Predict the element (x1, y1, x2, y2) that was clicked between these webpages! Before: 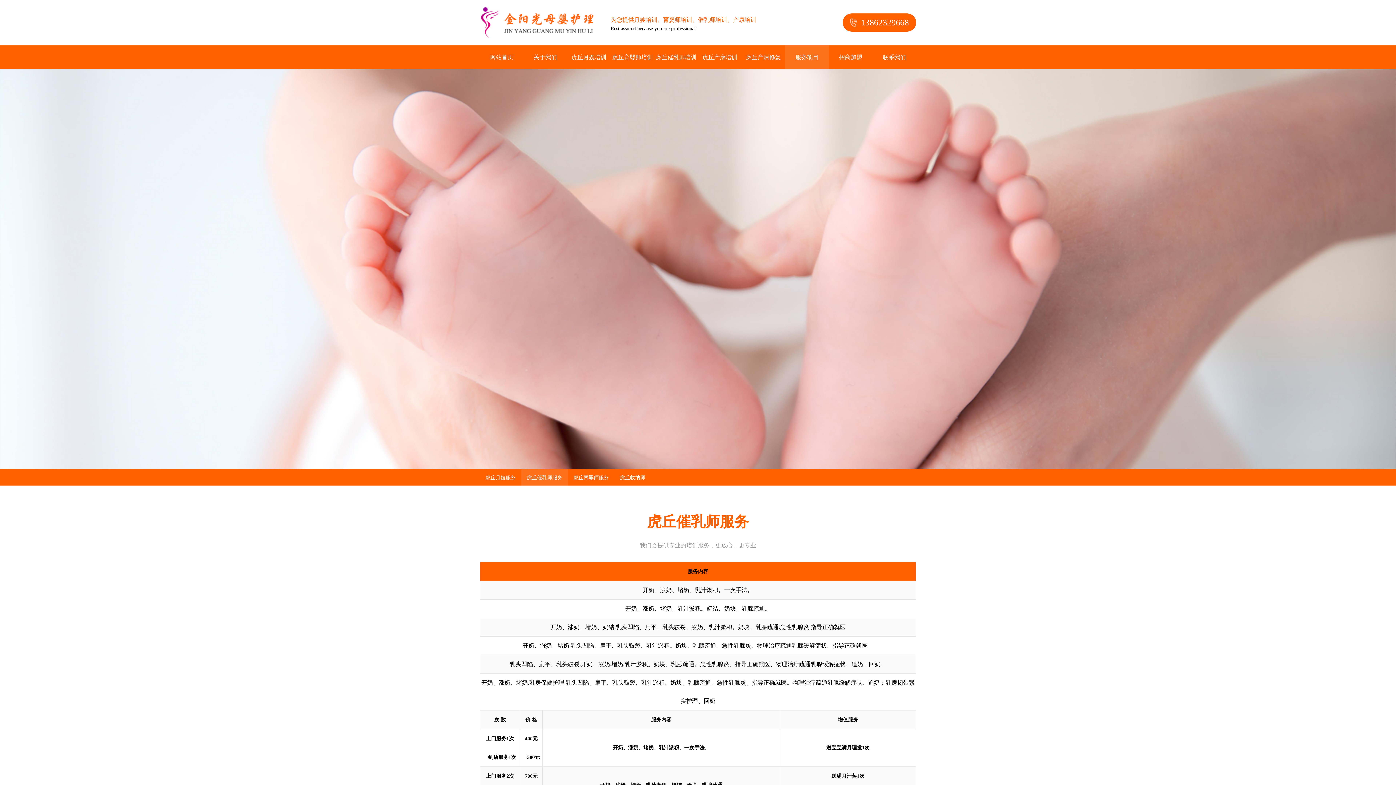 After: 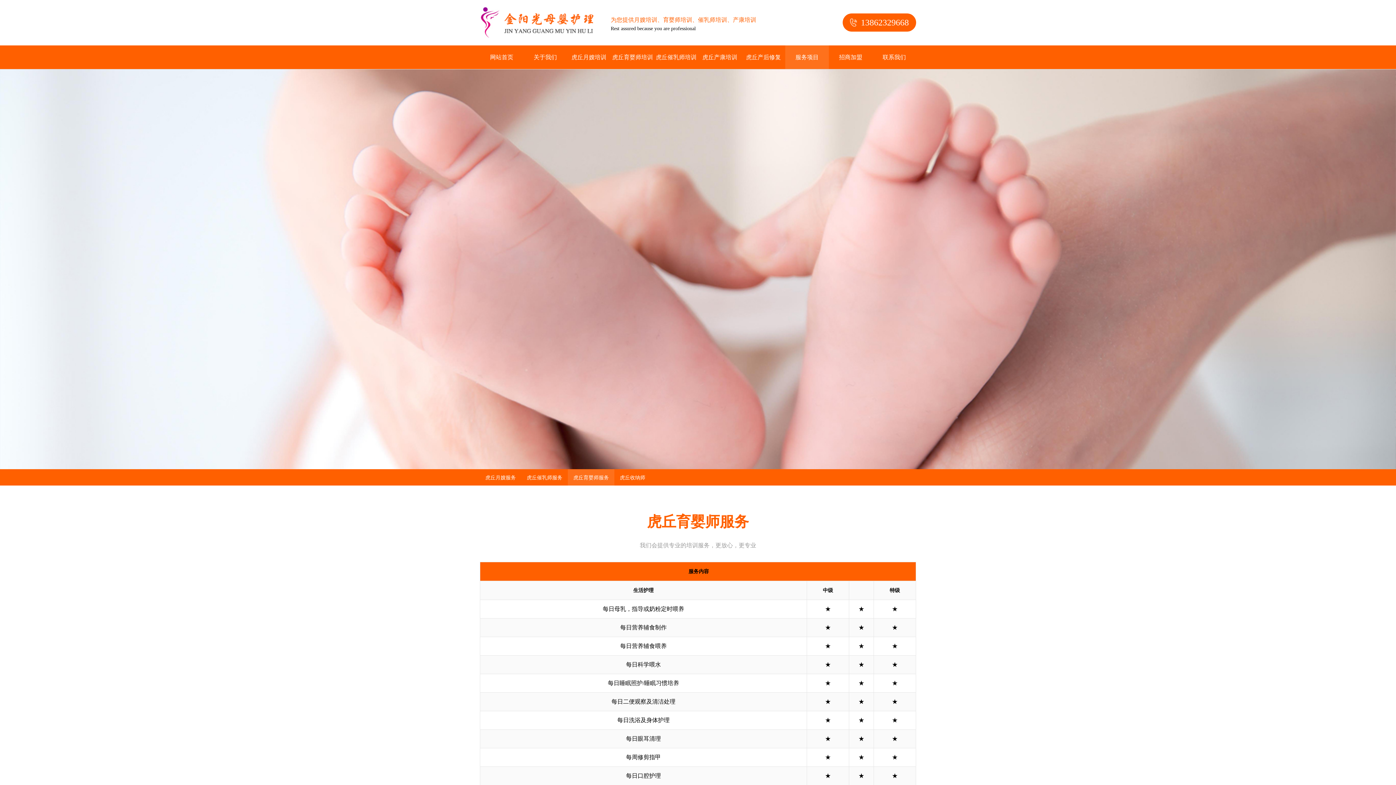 Action: label: 虎丘育婴师服务 bbox: (573, 475, 609, 480)